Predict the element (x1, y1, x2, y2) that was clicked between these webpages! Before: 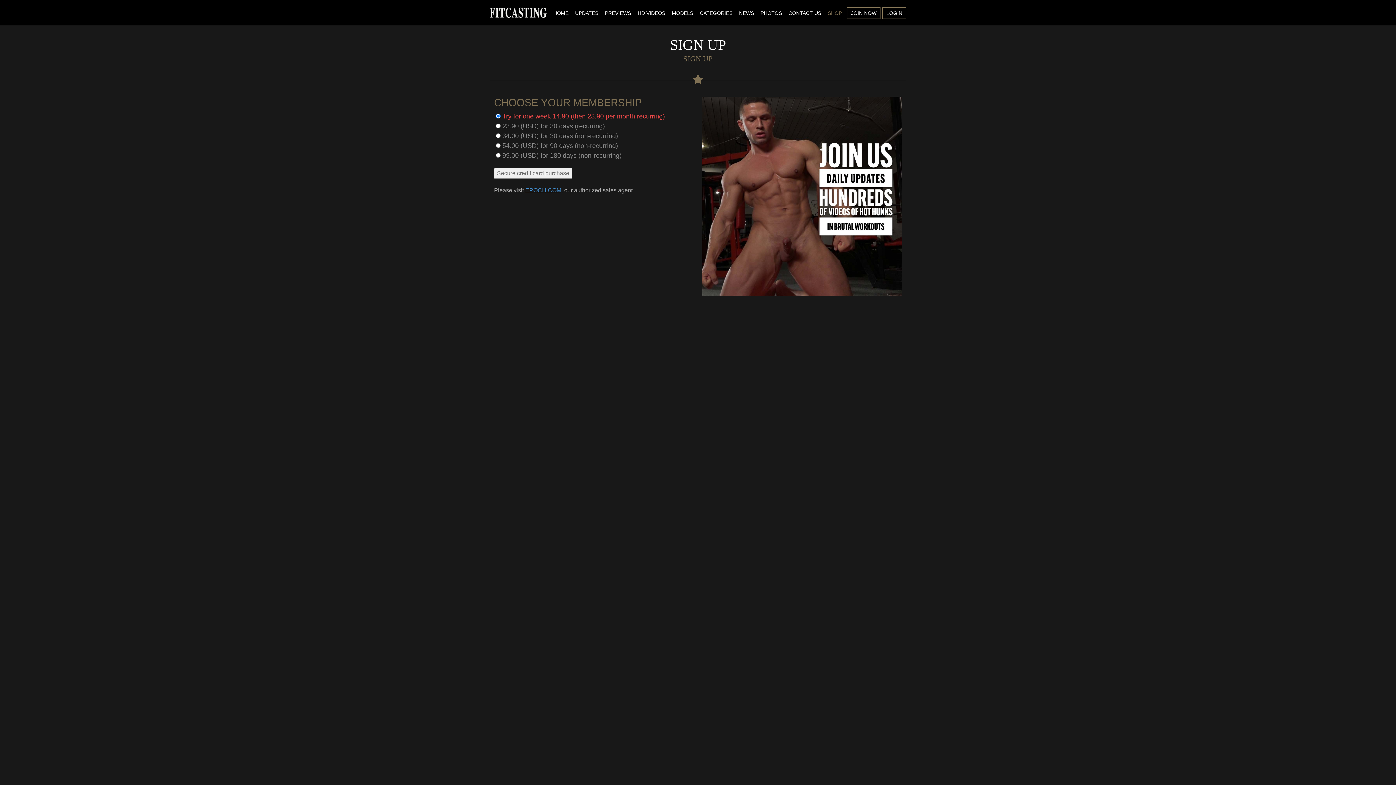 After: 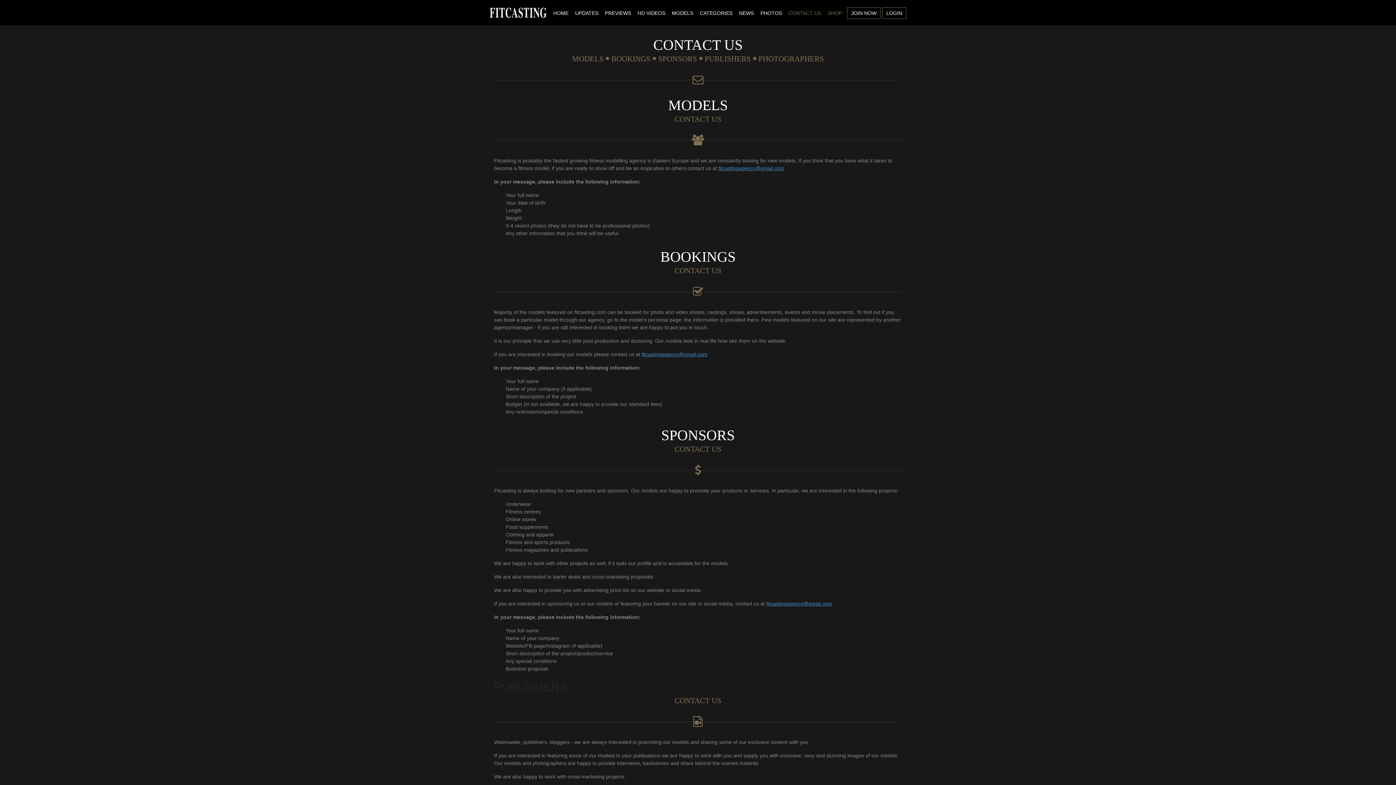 Action: bbox: (785, 5, 824, 18) label: CONTACT US